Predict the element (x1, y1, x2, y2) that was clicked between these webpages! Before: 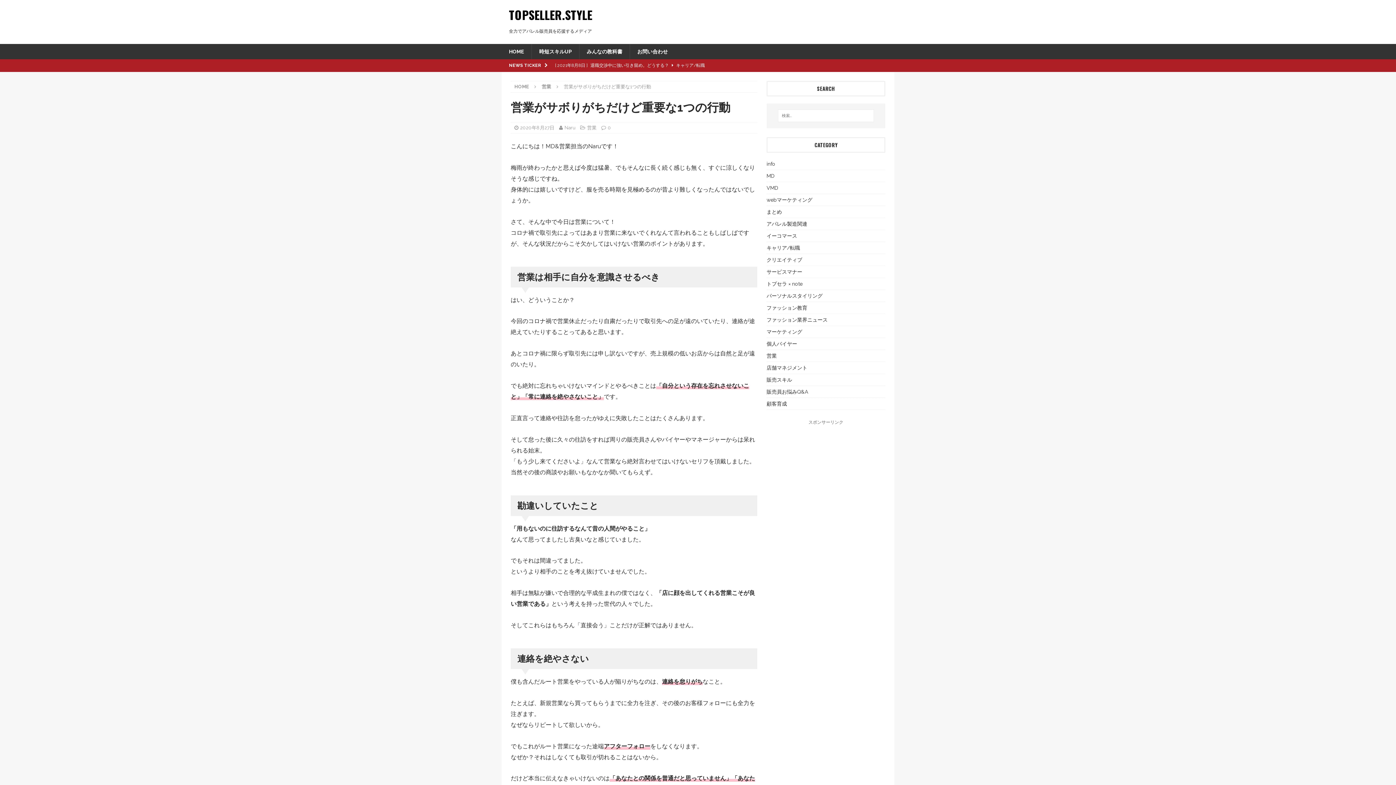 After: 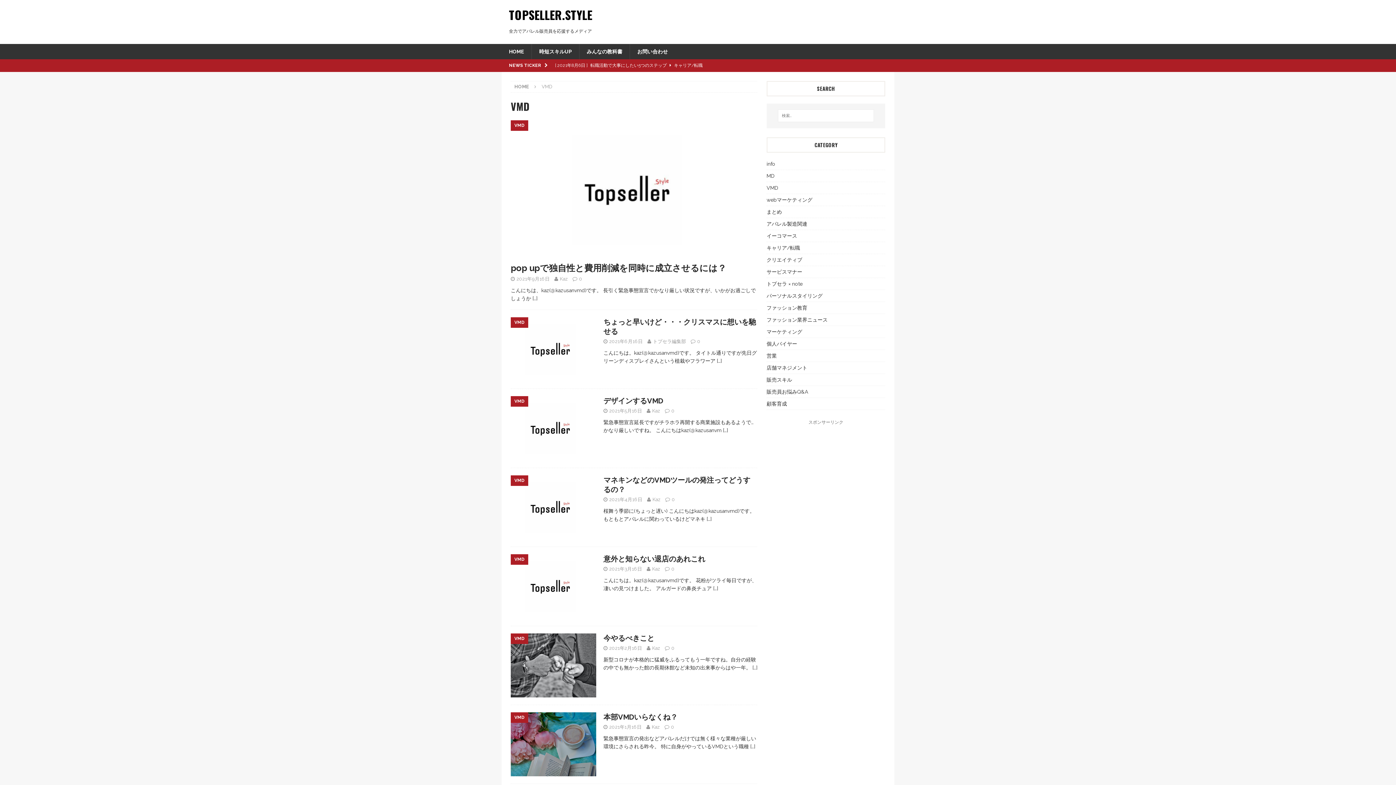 Action: bbox: (766, 182, 885, 193) label: VMD